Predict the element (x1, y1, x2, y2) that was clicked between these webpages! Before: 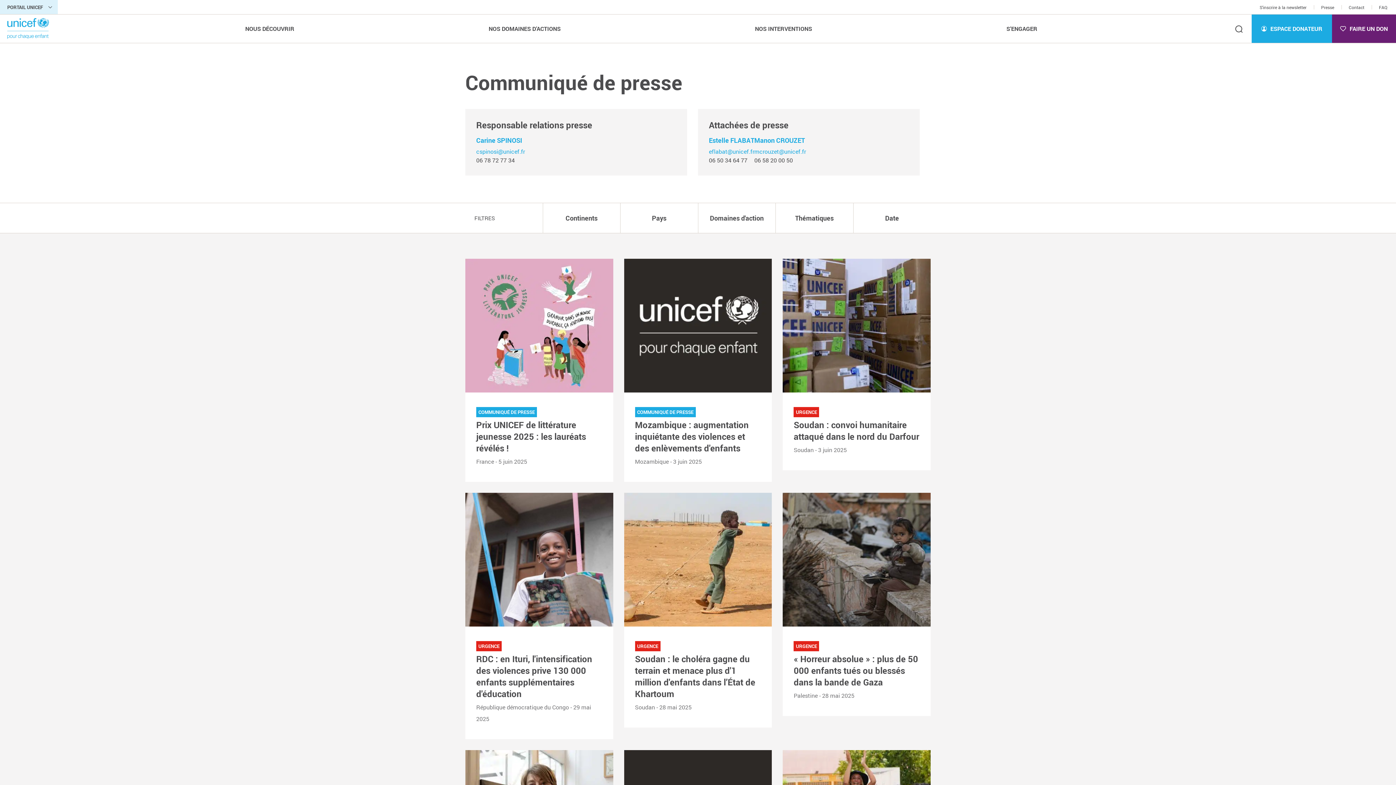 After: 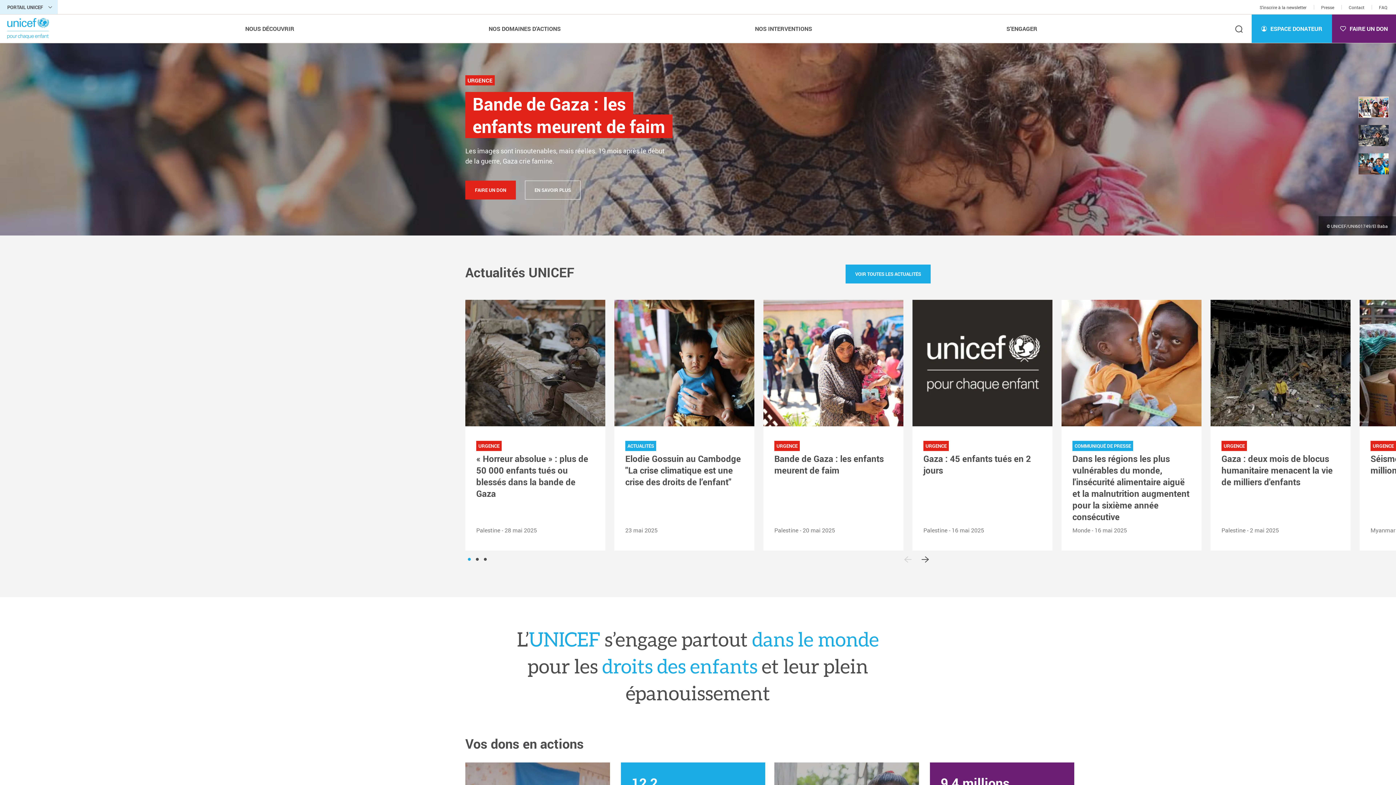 Action: bbox: (0, 14, 56, 42)